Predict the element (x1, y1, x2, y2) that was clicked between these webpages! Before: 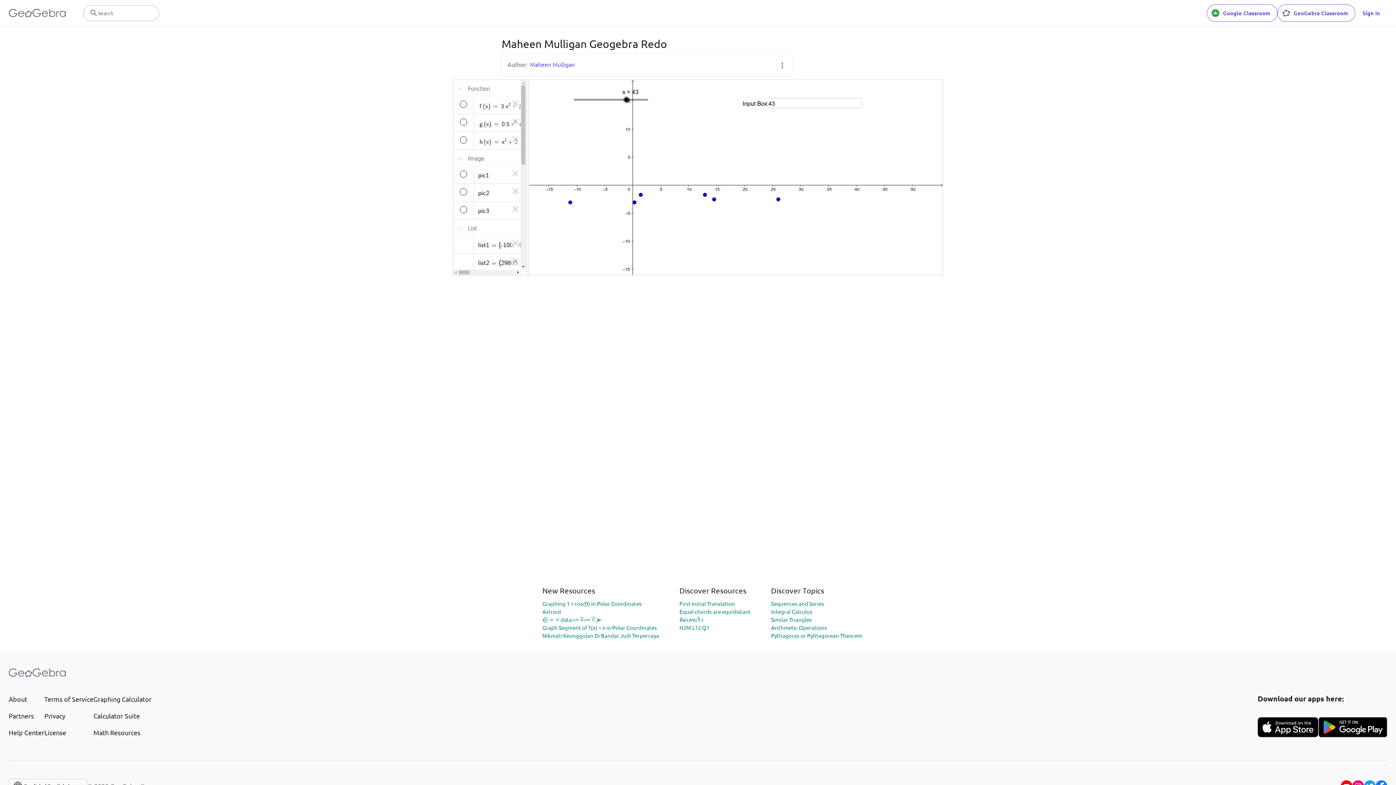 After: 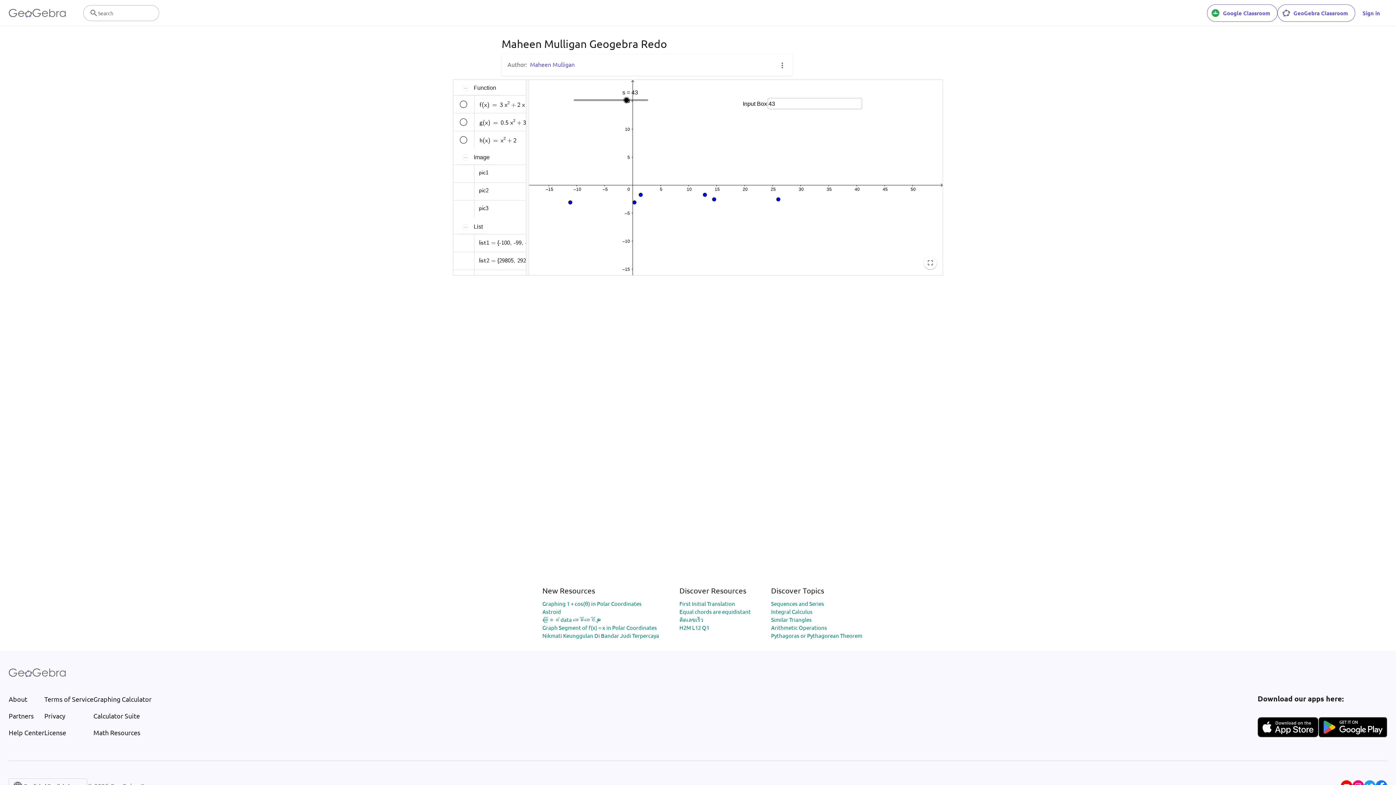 Action: bbox: (453, 79, 943, 275)